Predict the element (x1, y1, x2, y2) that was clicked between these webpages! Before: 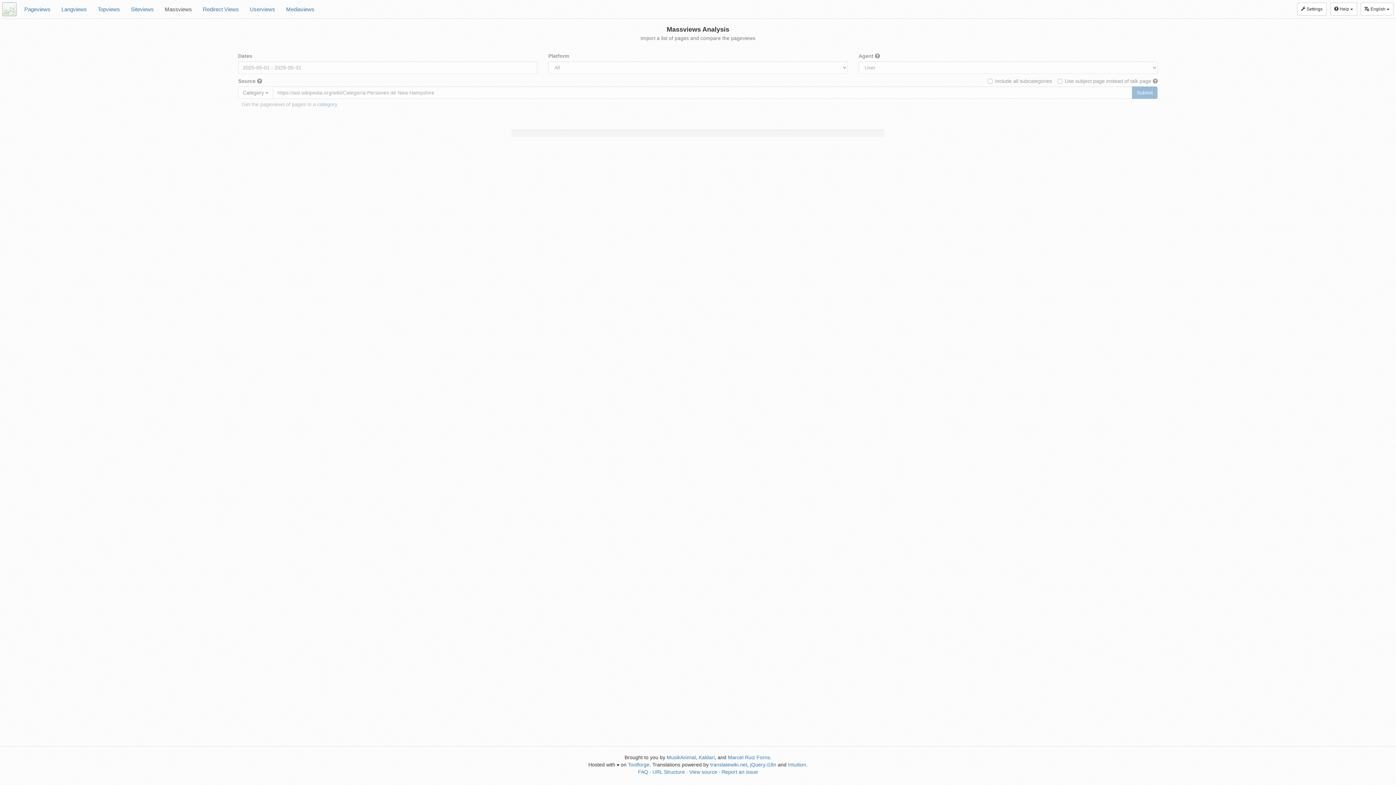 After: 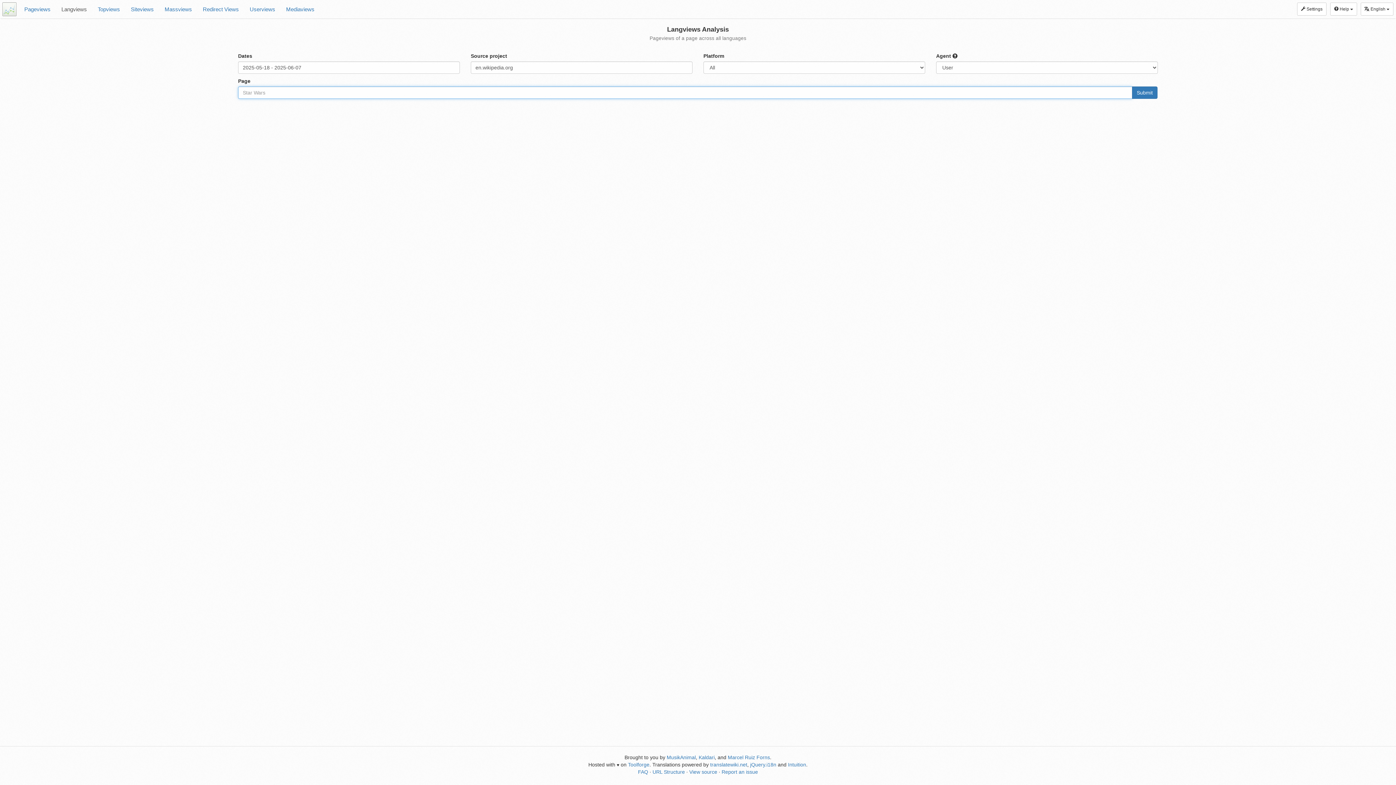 Action: bbox: (56, 0, 92, 18) label: Langviews